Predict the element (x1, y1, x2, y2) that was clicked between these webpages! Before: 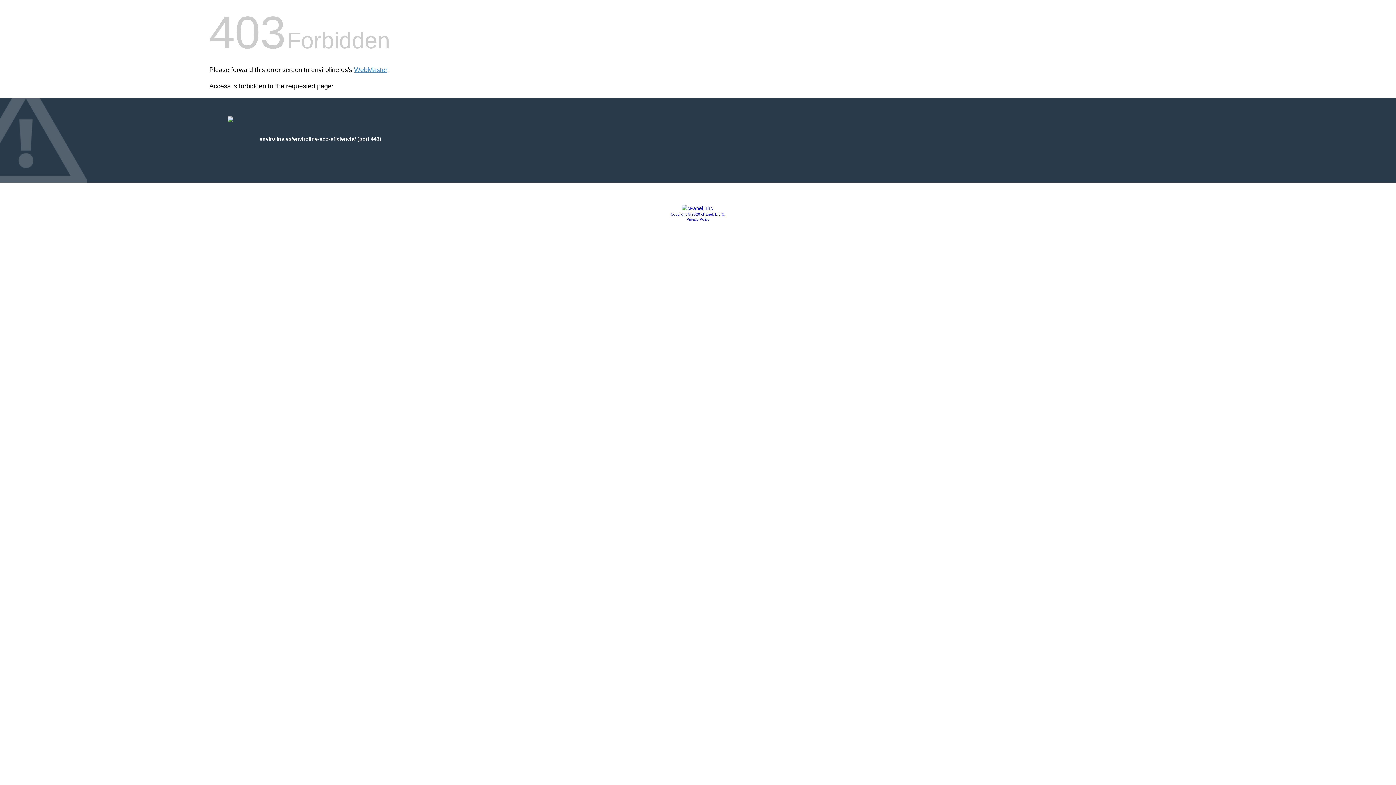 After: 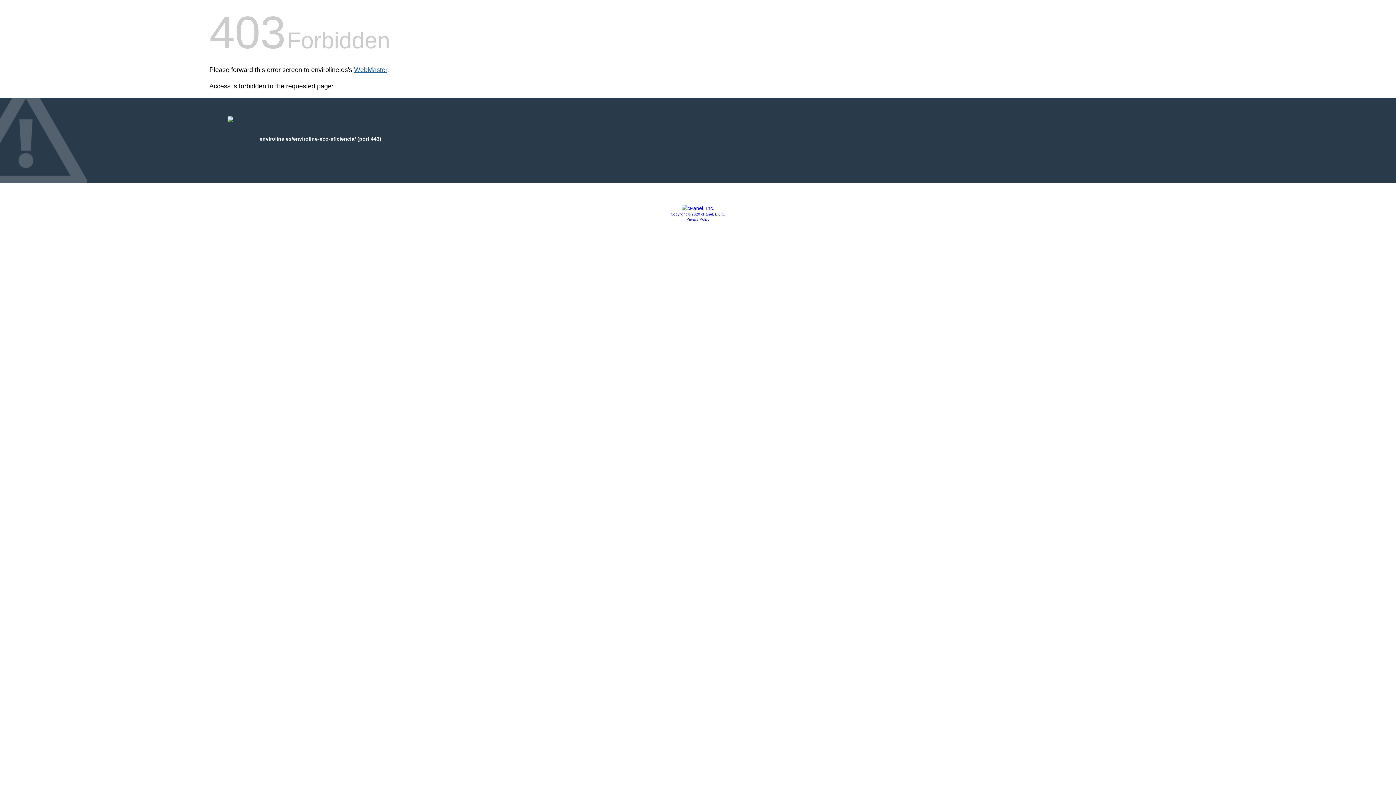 Action: bbox: (354, 66, 387, 73) label: WebMaster